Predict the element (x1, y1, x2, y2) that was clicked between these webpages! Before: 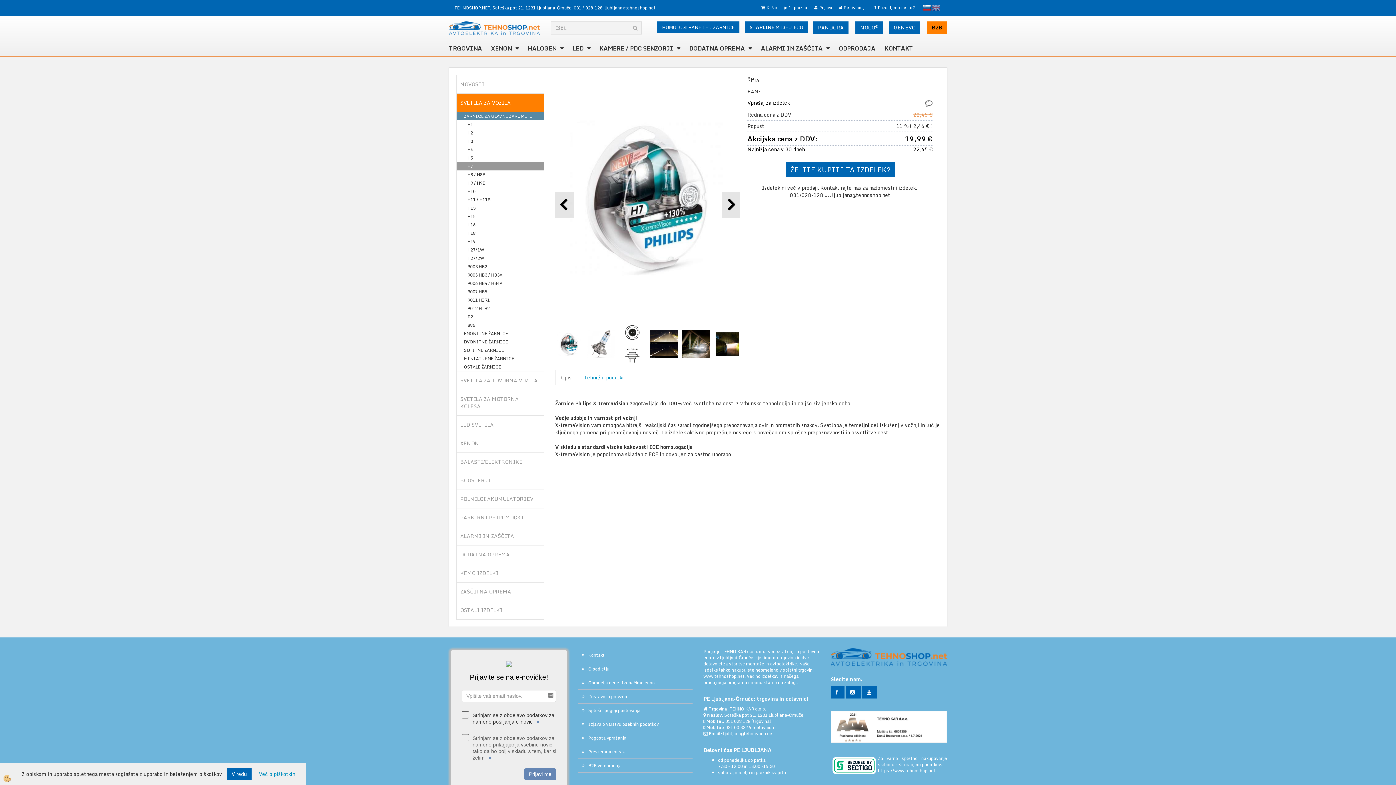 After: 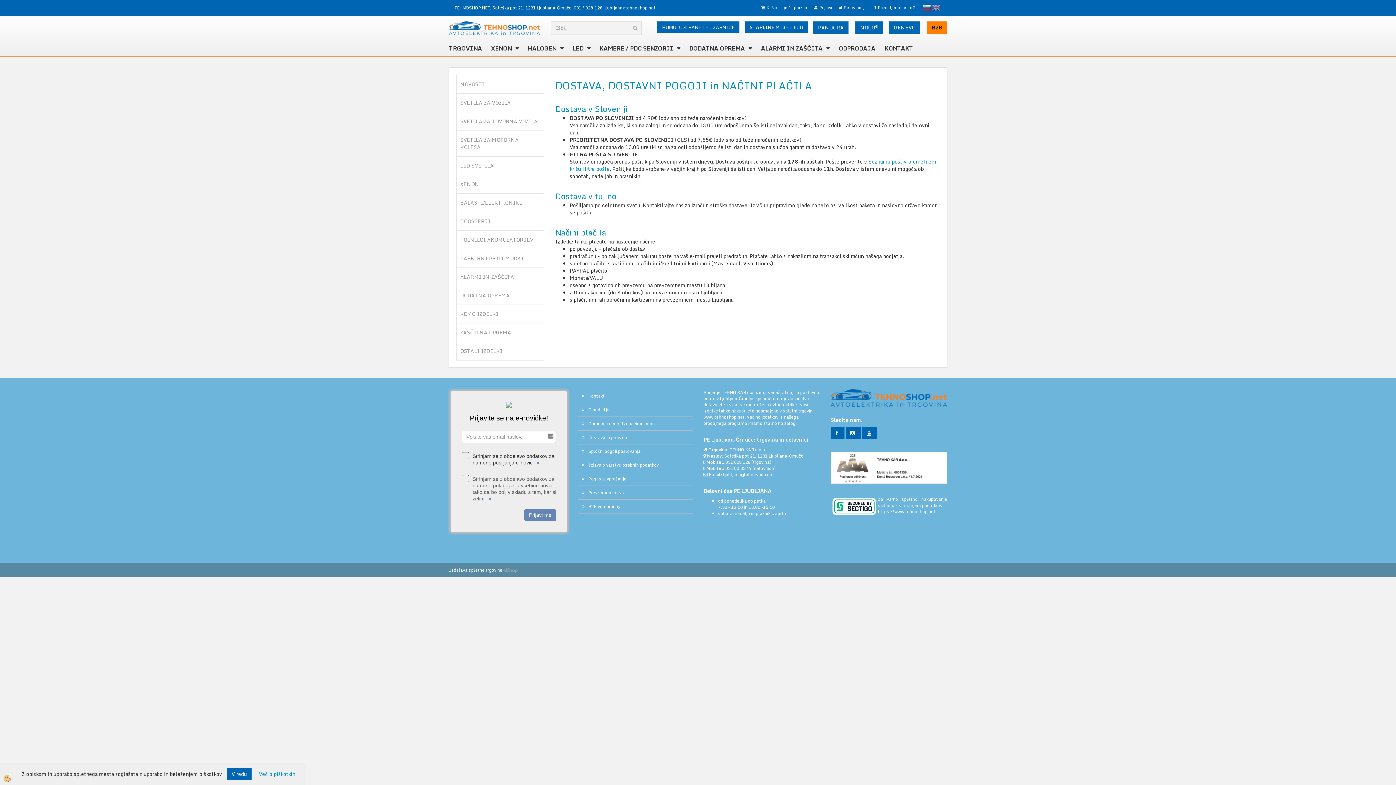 Action: label: Dostava in prevzem bbox: (578, 690, 692, 704)